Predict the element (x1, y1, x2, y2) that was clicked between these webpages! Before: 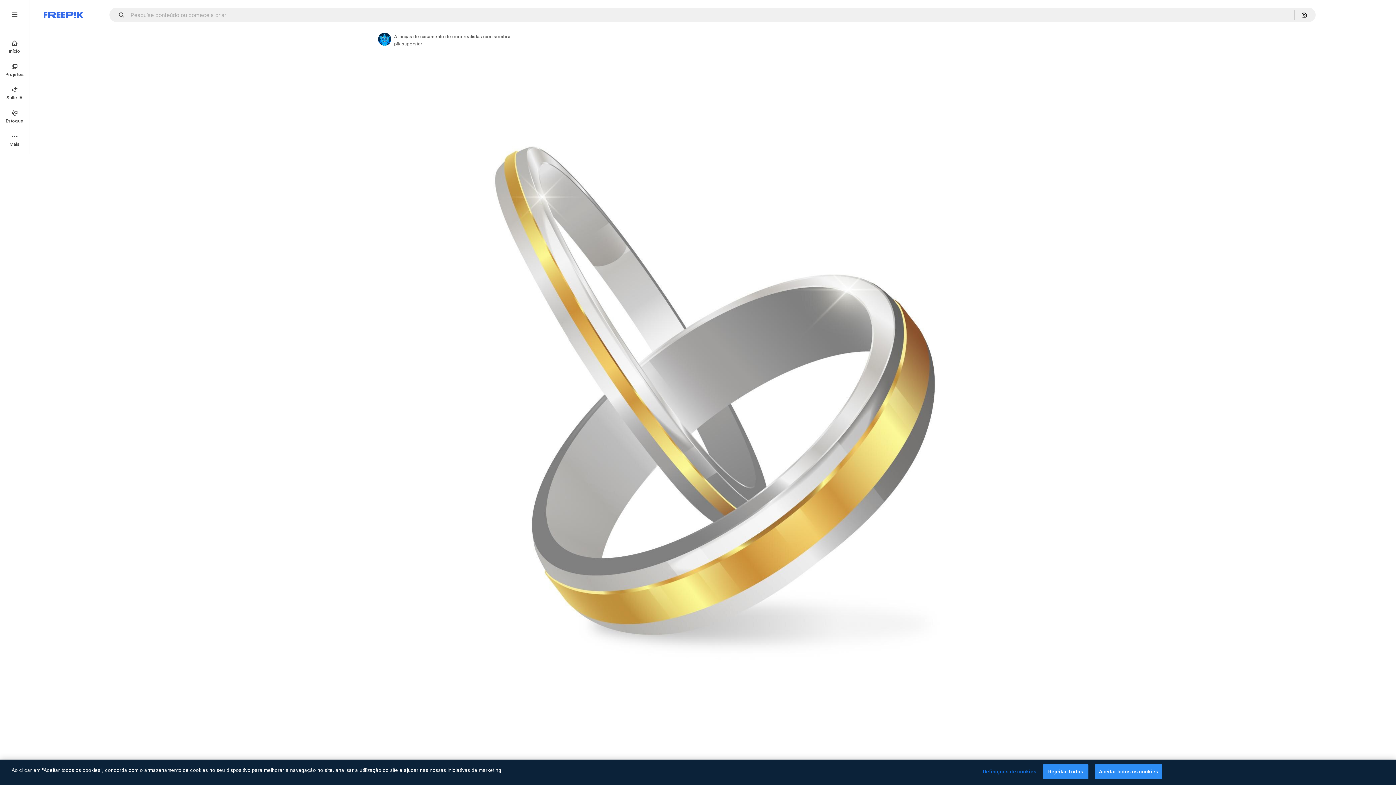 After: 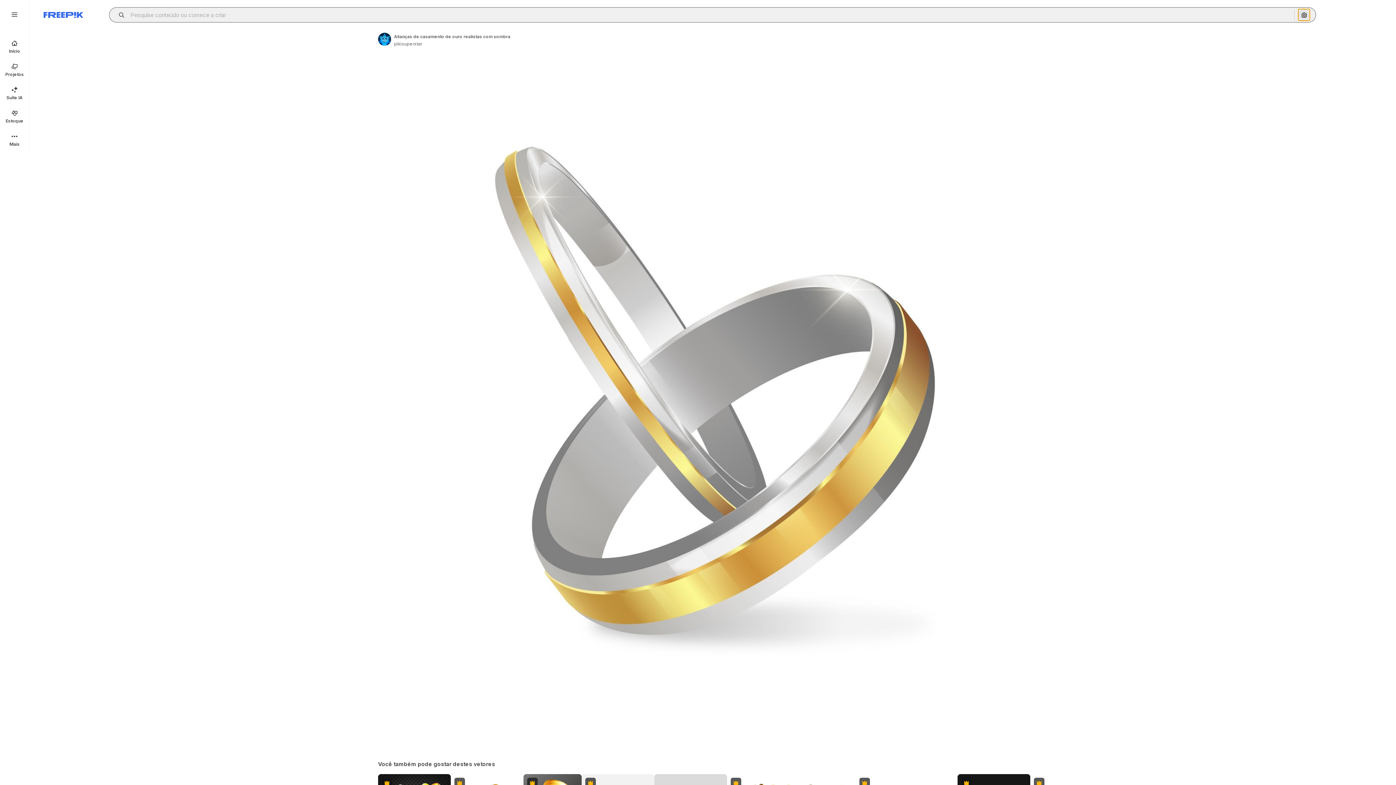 Action: bbox: (1298, 9, 1310, 20) label: Pesquisar por imagem